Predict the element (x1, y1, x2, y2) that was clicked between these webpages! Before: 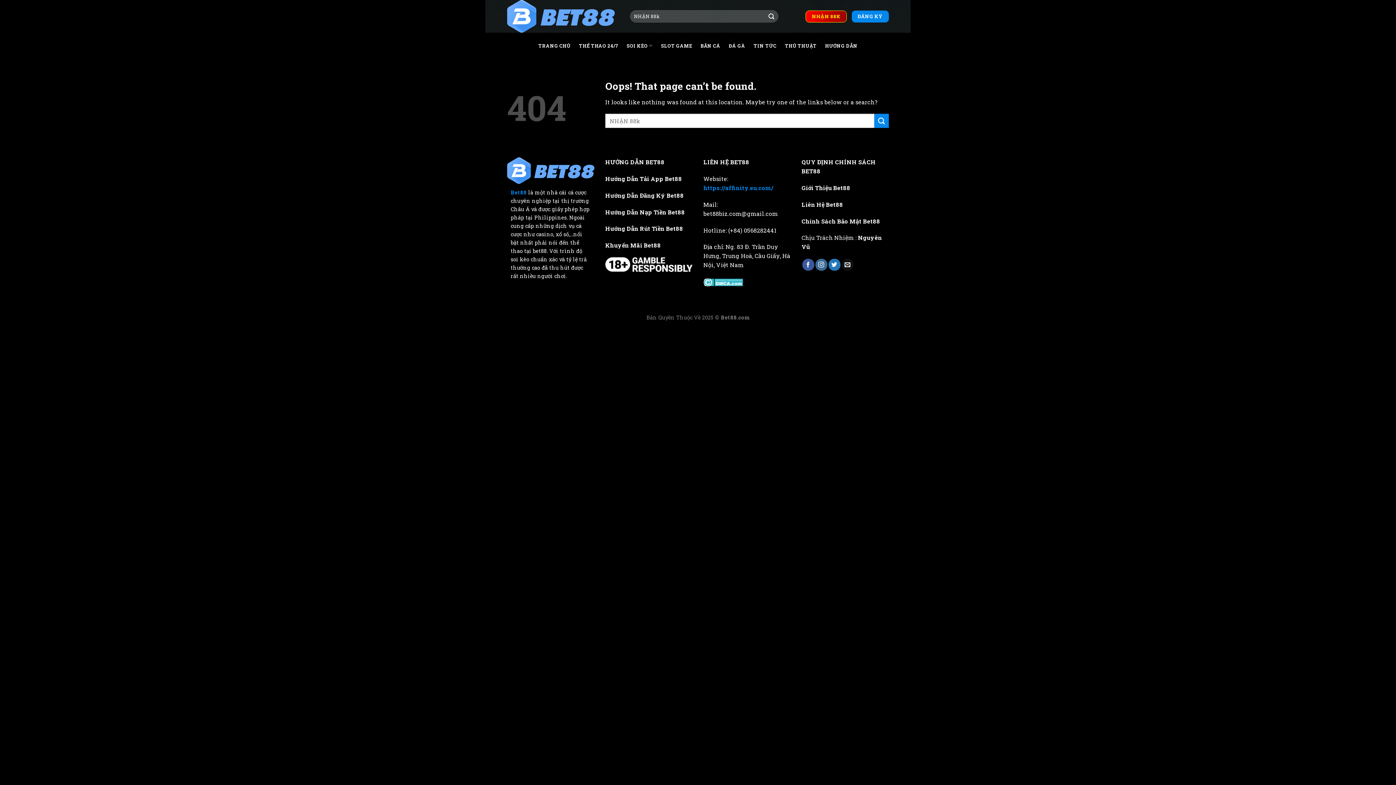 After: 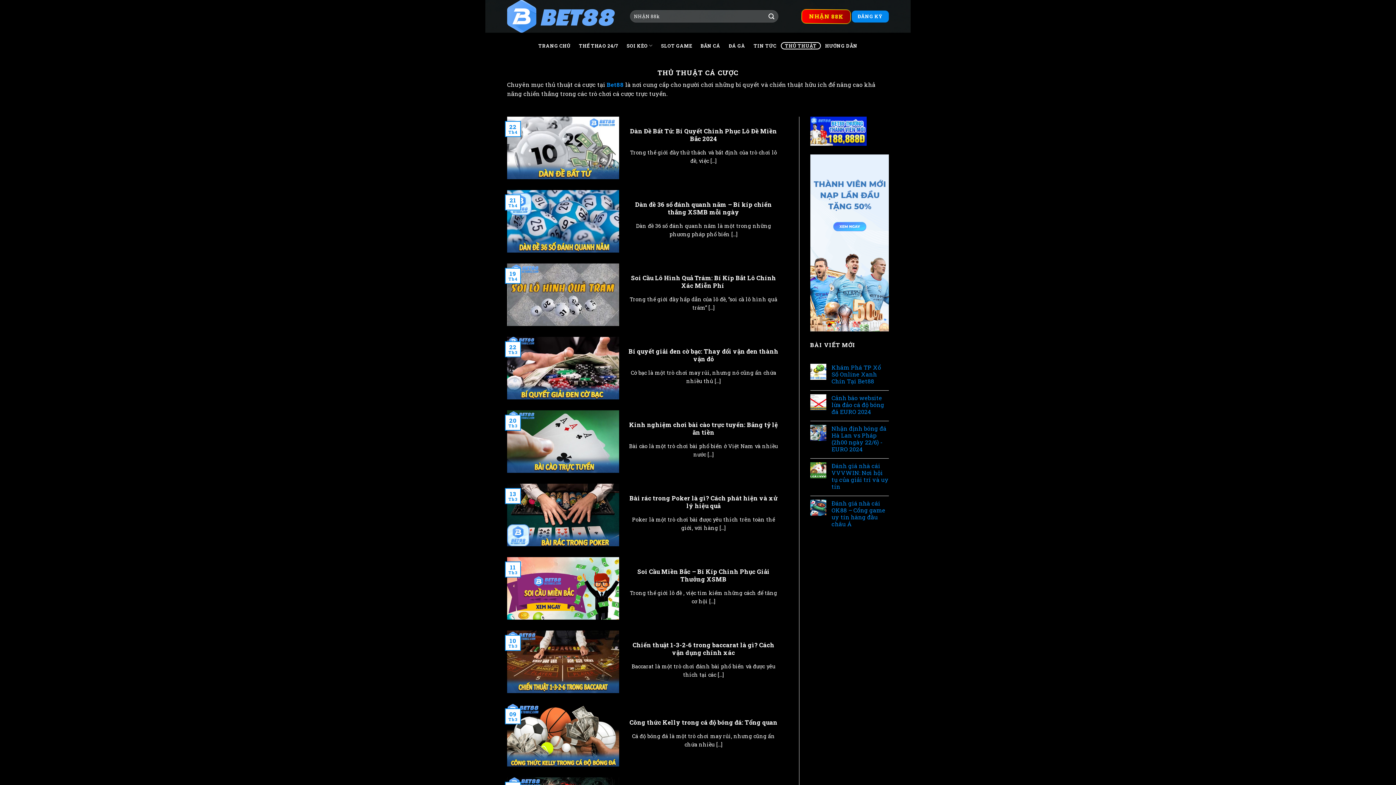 Action: label: THỦ THUẬT bbox: (780, 42, 821, 49)